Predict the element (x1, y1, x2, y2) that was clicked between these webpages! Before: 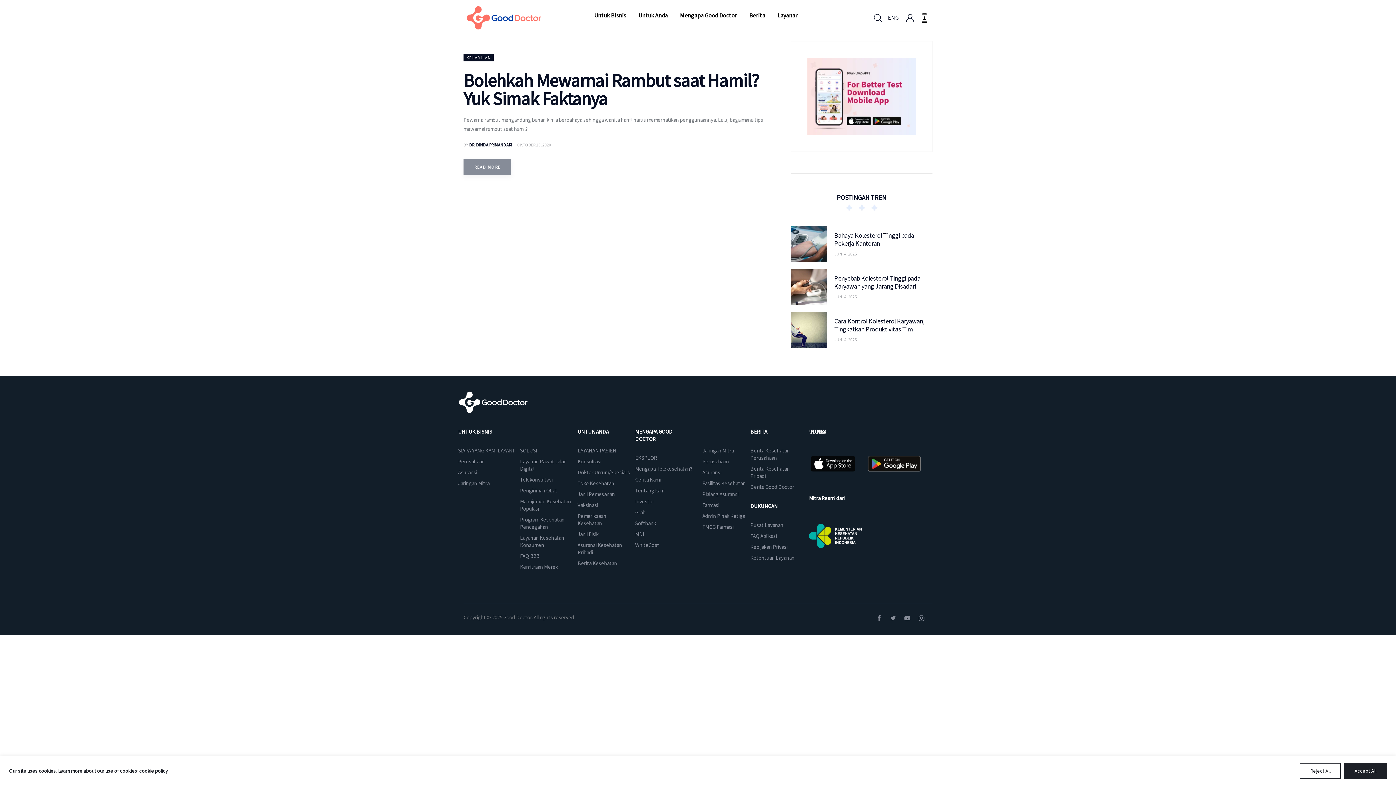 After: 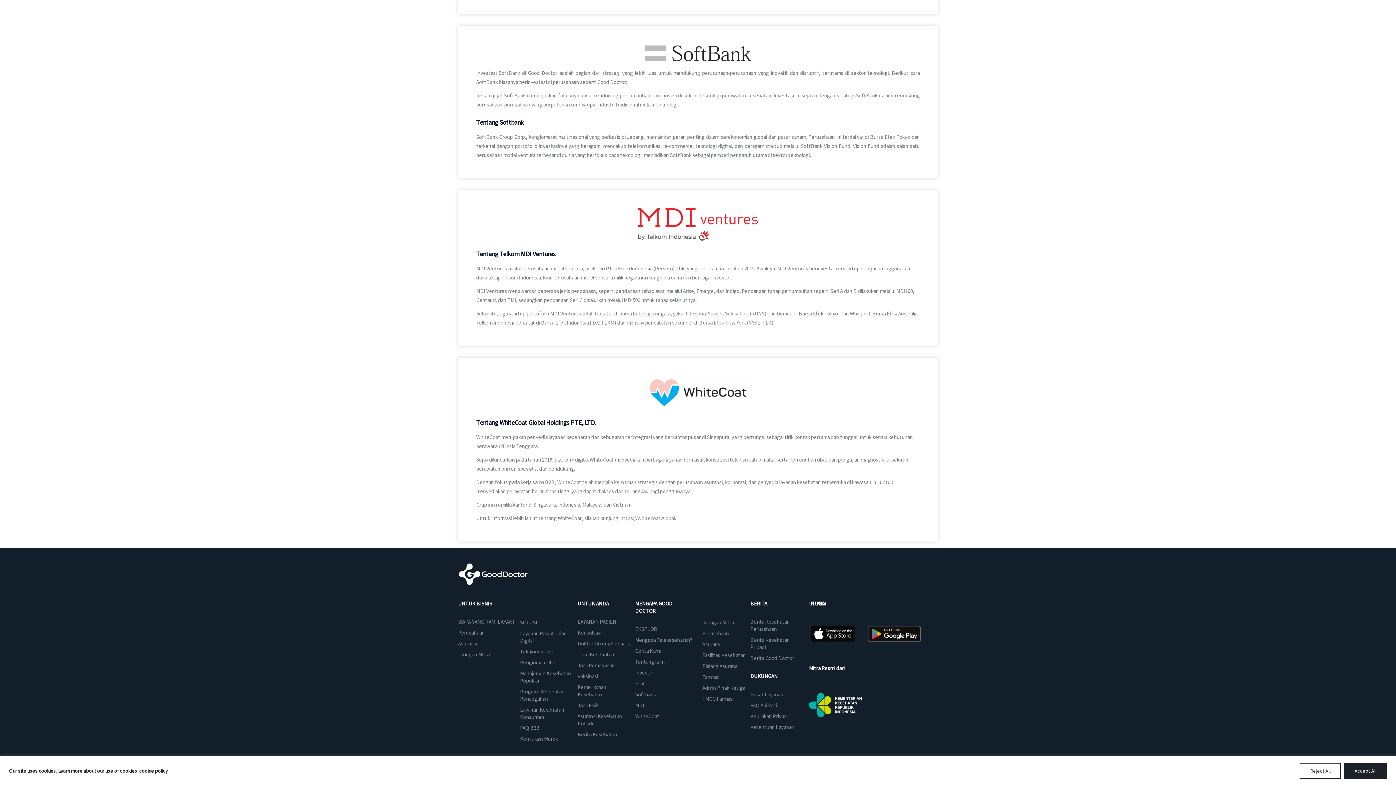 Action: bbox: (635, 518, 698, 529) label: Softbank